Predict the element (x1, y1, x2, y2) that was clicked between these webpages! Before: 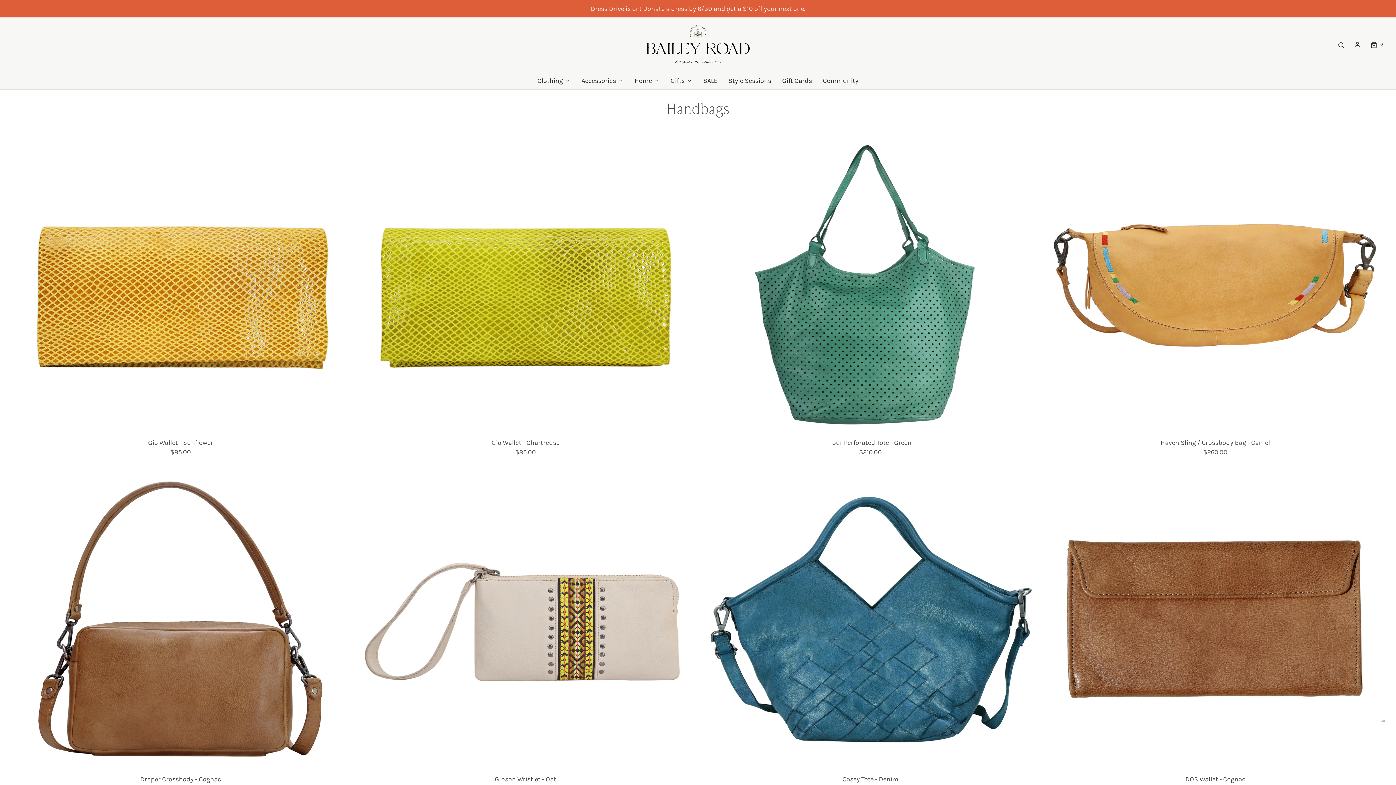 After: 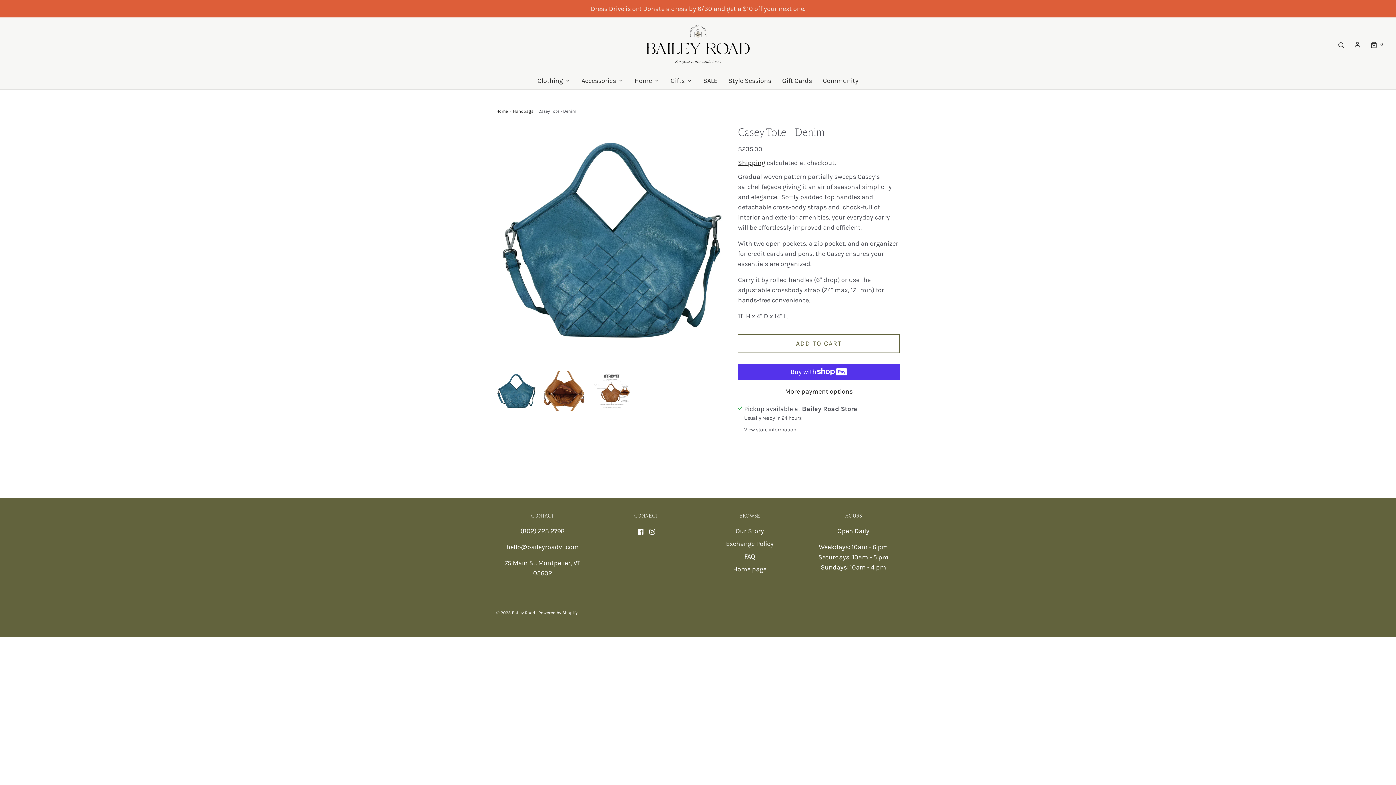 Action: label: Casey Tote - Denim
$235.00 bbox: (700, 773, 1040, 796)